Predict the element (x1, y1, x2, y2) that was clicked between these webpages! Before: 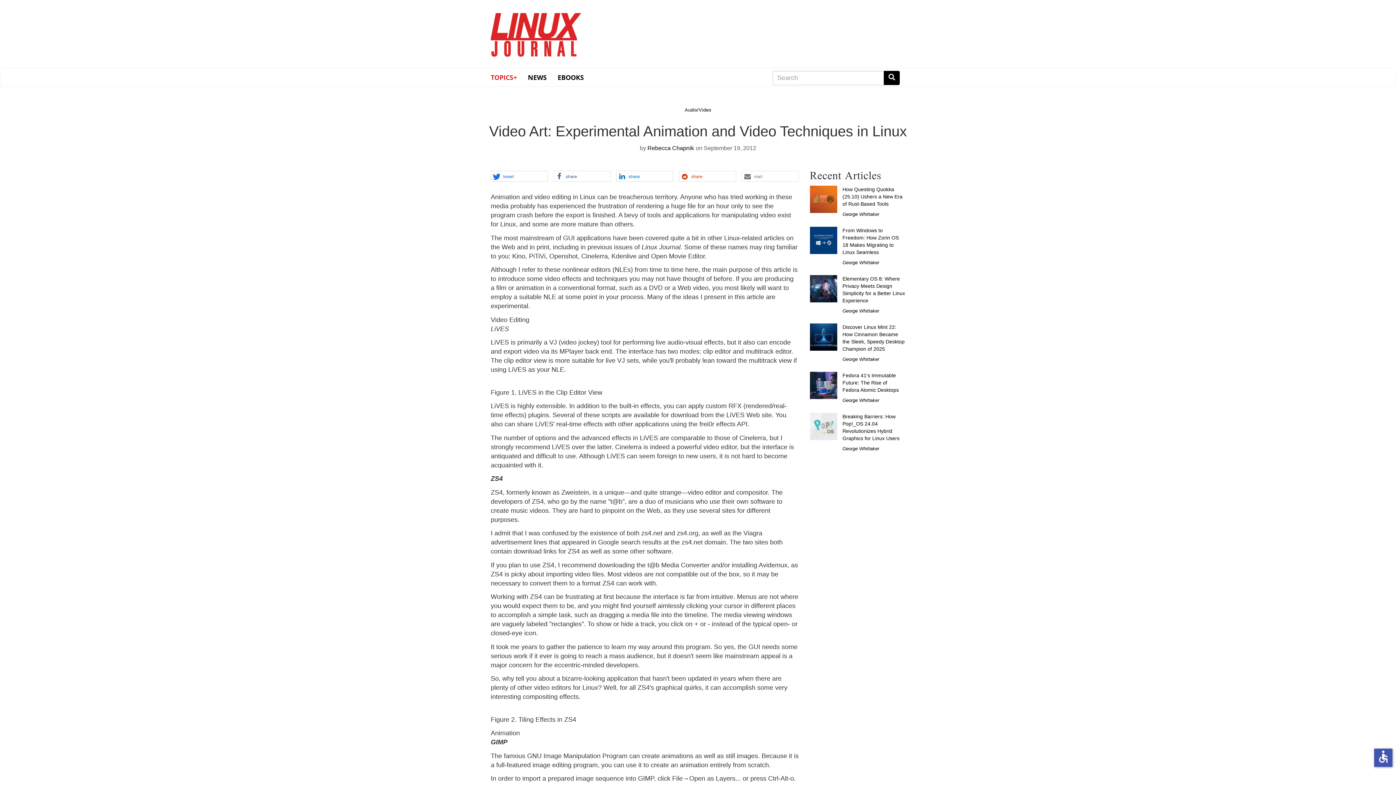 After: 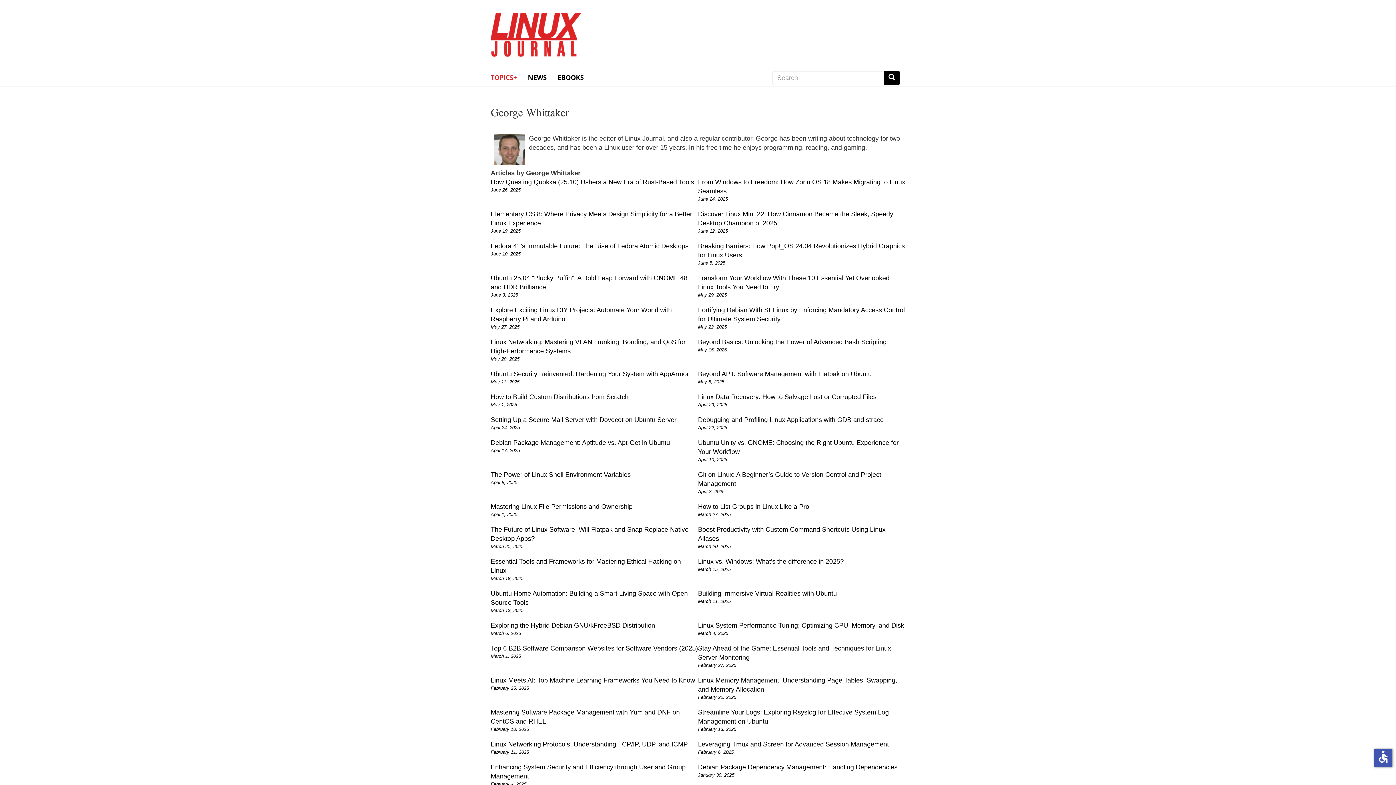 Action: label: George Whittaker bbox: (842, 446, 879, 451)